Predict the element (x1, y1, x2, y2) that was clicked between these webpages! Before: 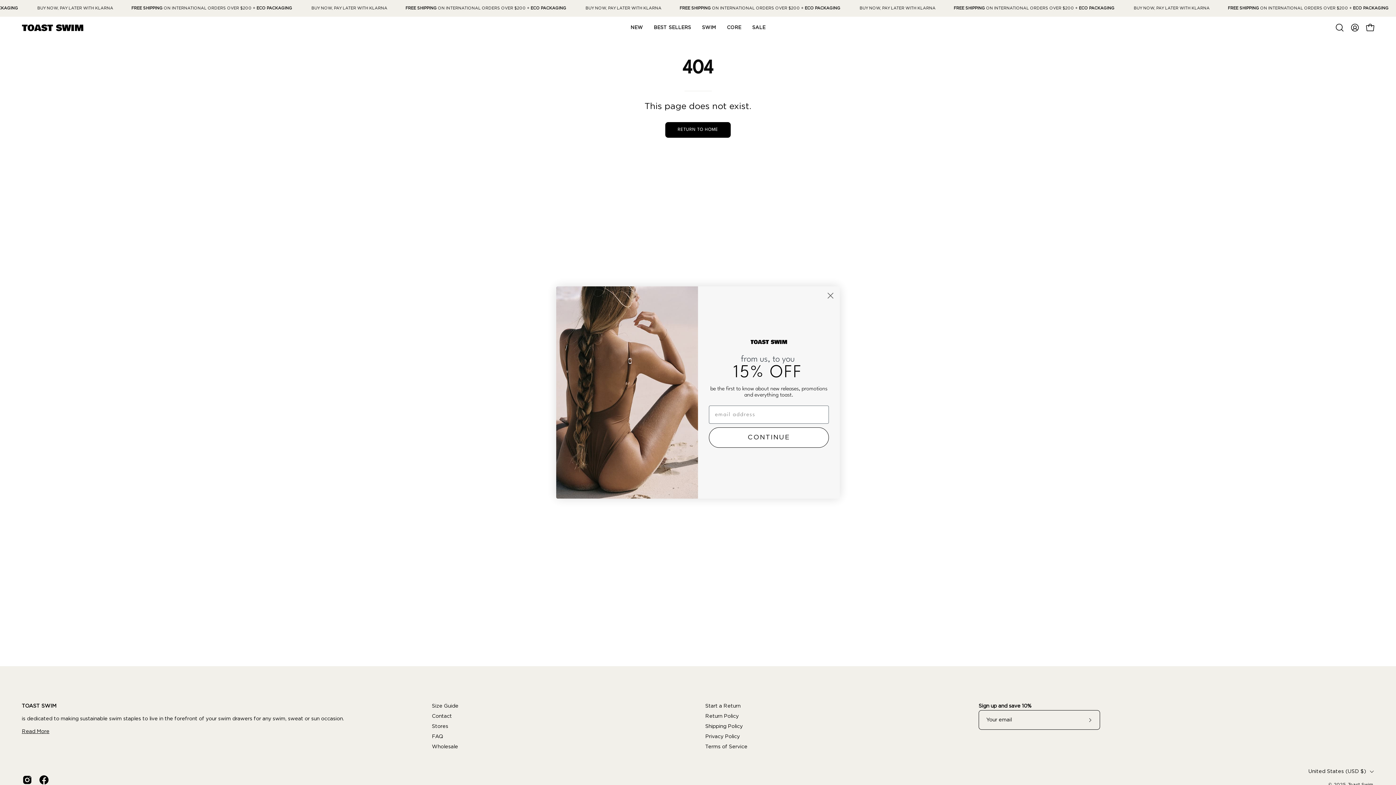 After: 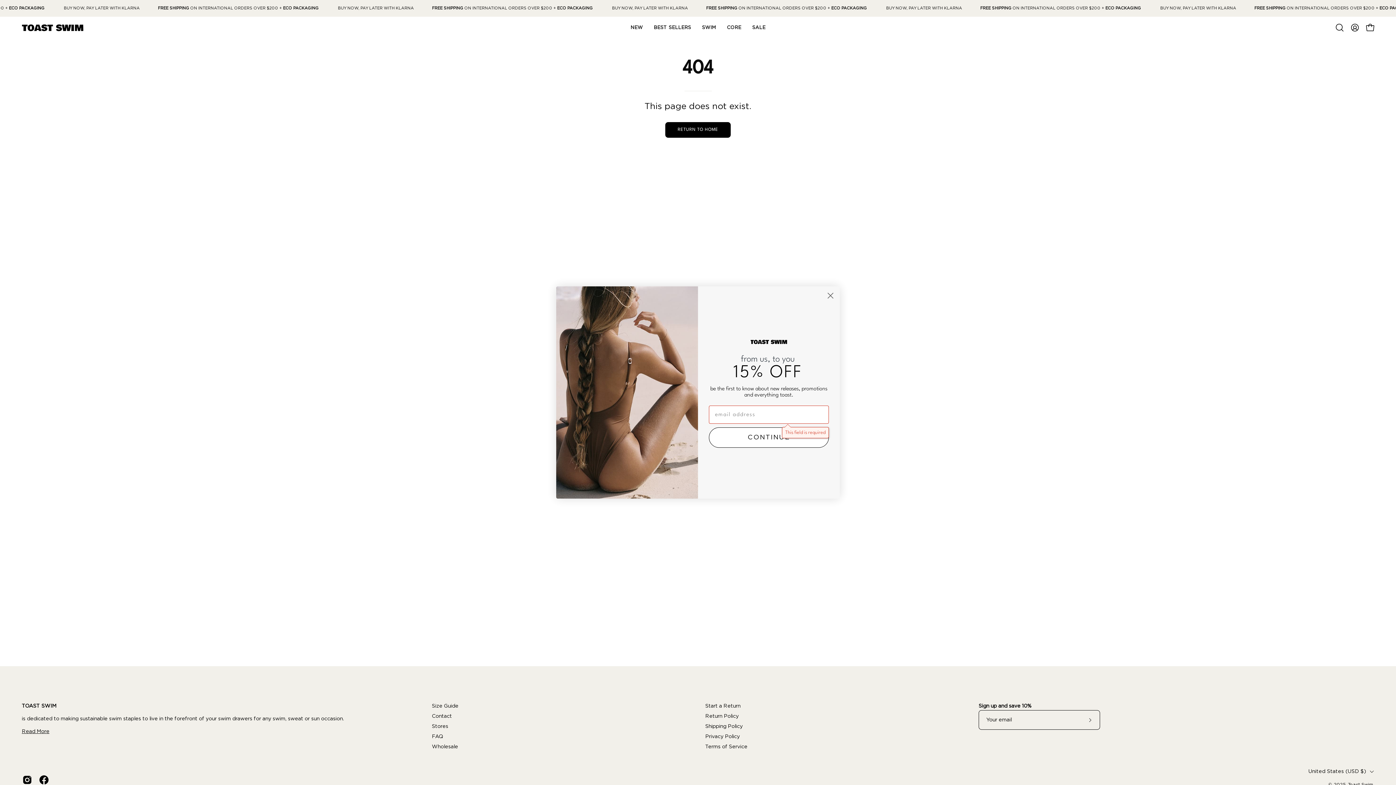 Action: label: CONTINUE bbox: (709, 427, 829, 447)